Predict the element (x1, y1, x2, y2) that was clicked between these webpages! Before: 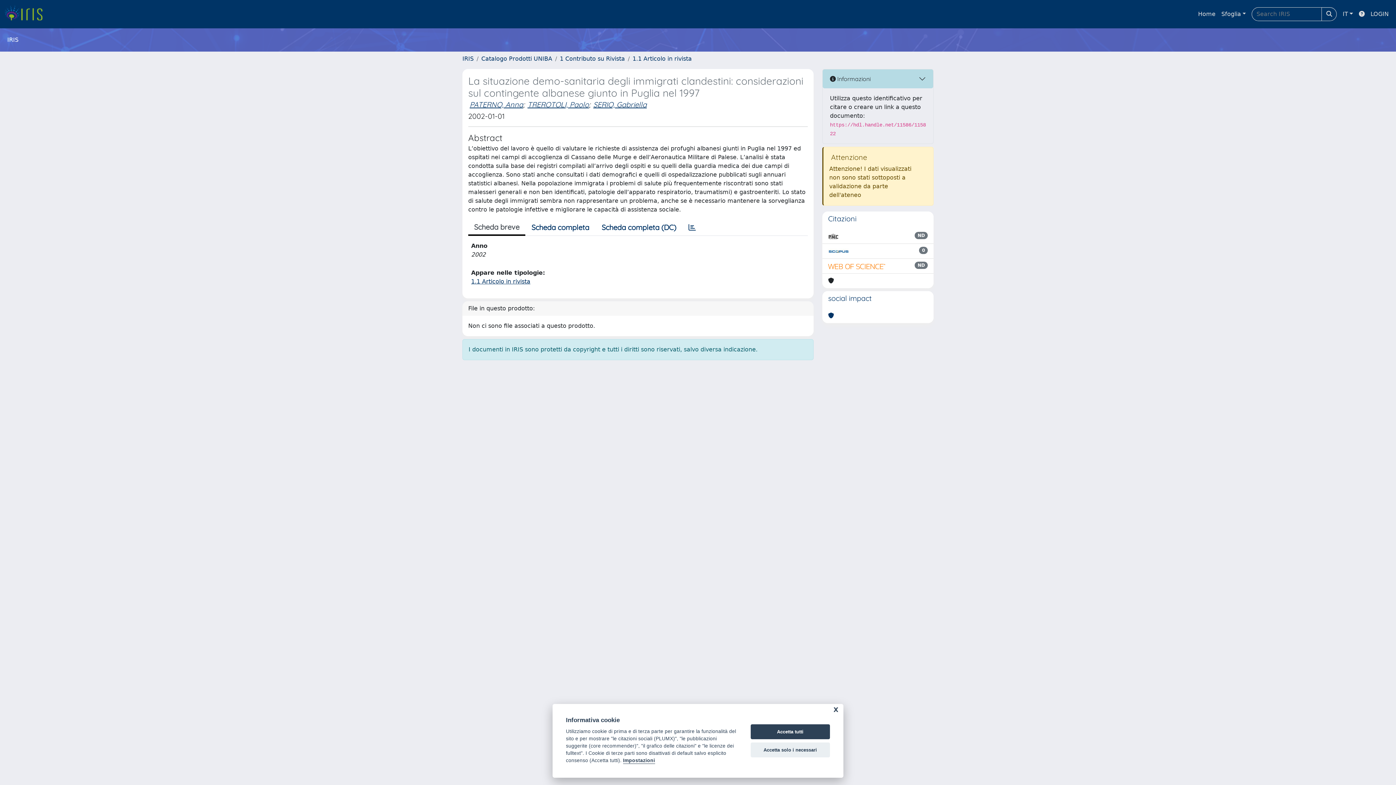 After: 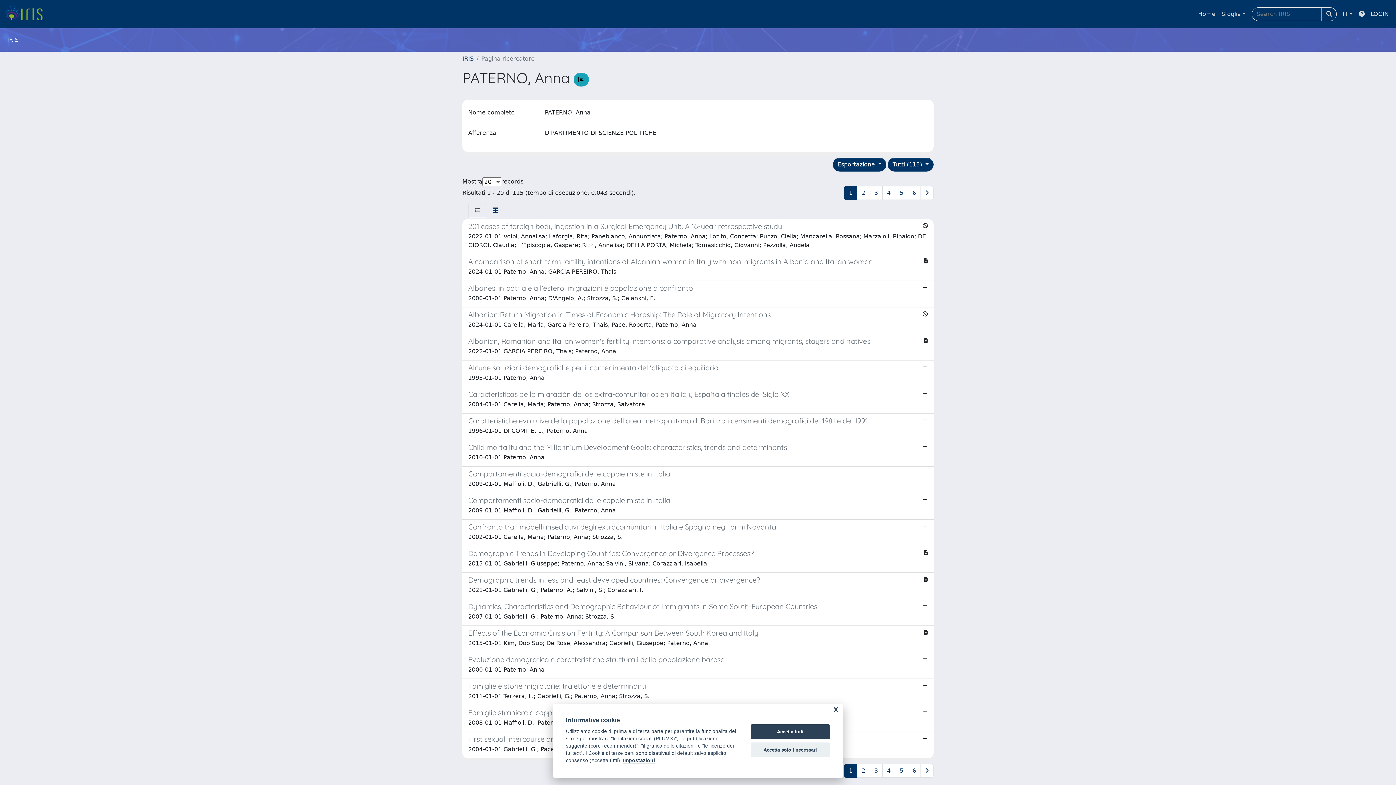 Action: bbox: (469, 100, 523, 109) label: PATERNO, Anna